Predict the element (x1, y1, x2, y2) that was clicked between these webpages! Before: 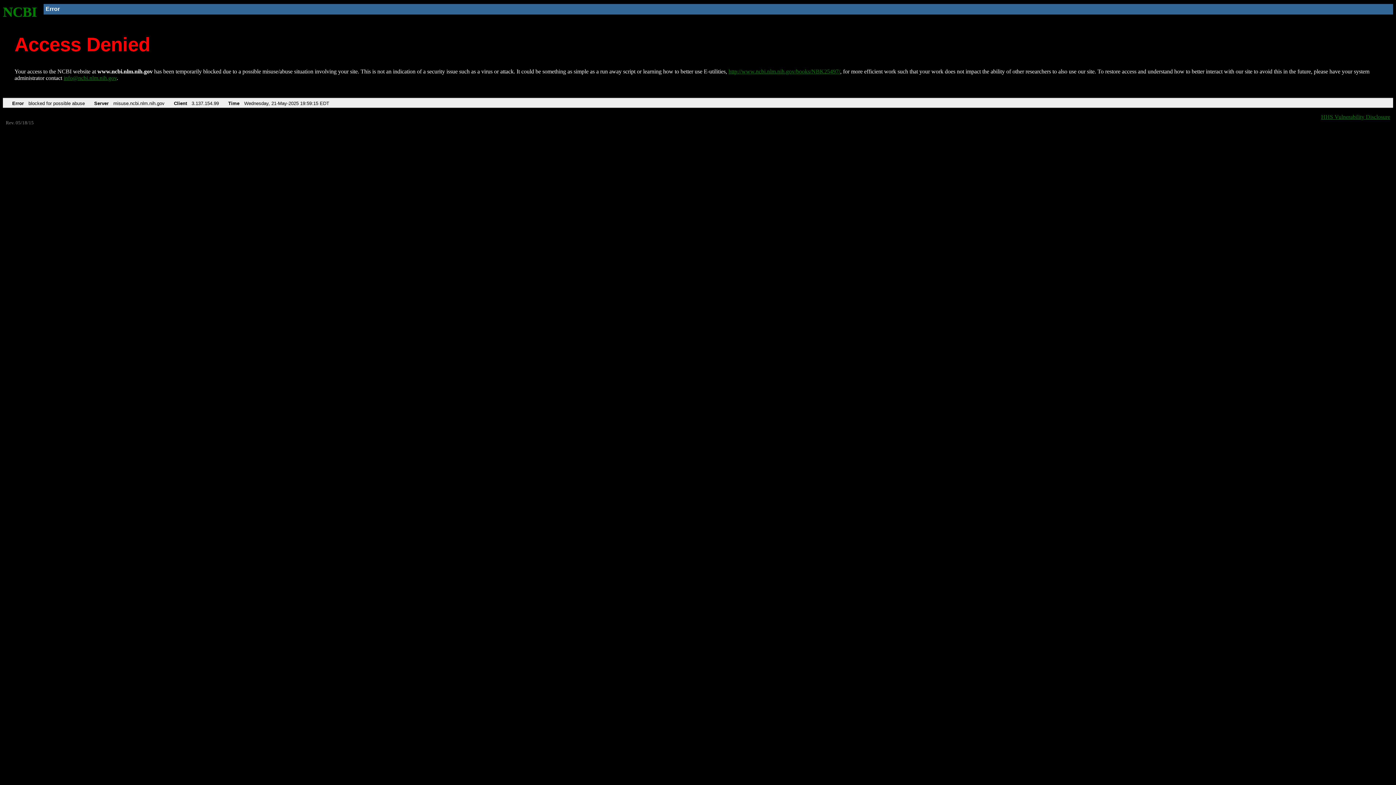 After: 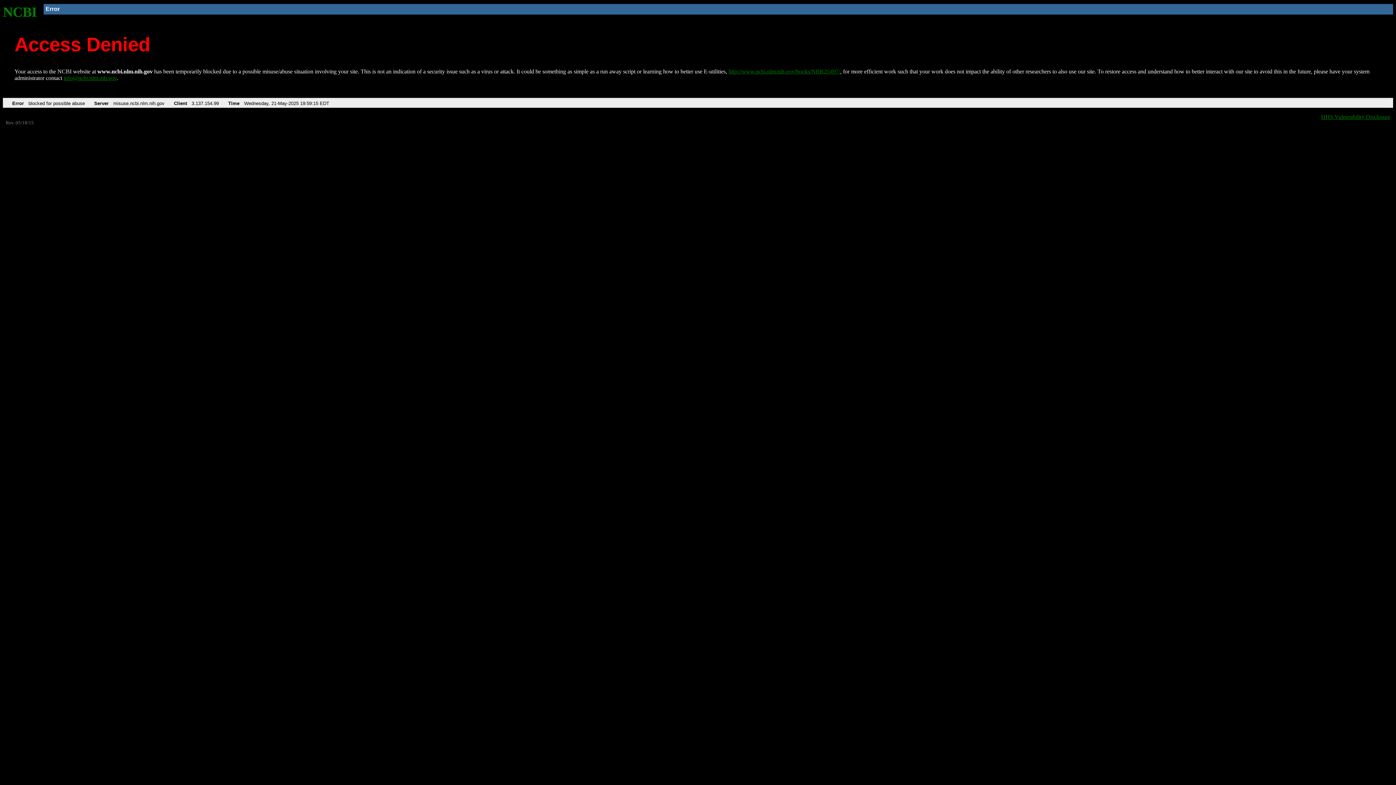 Action: bbox: (63, 75, 116, 81) label: info@ncbi.nlm.nih.gov